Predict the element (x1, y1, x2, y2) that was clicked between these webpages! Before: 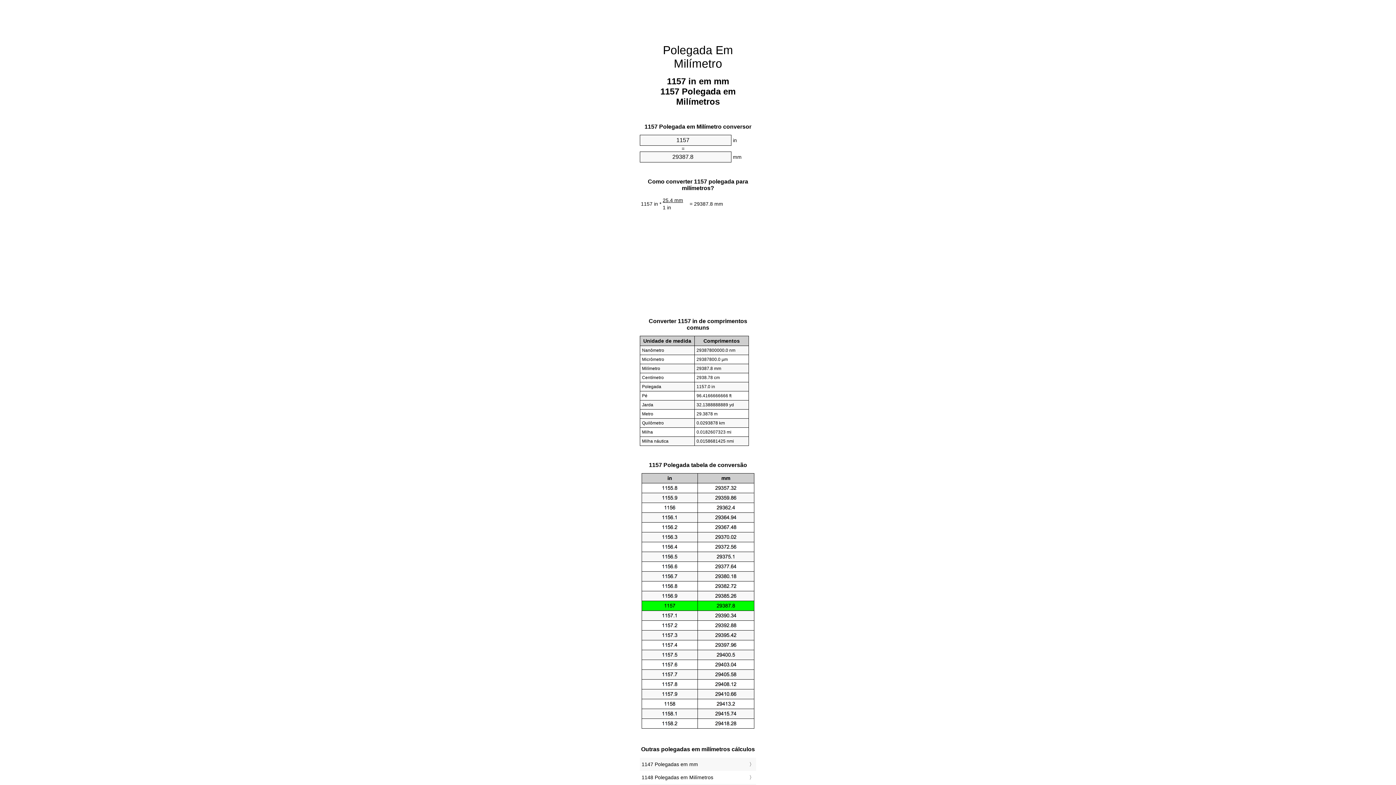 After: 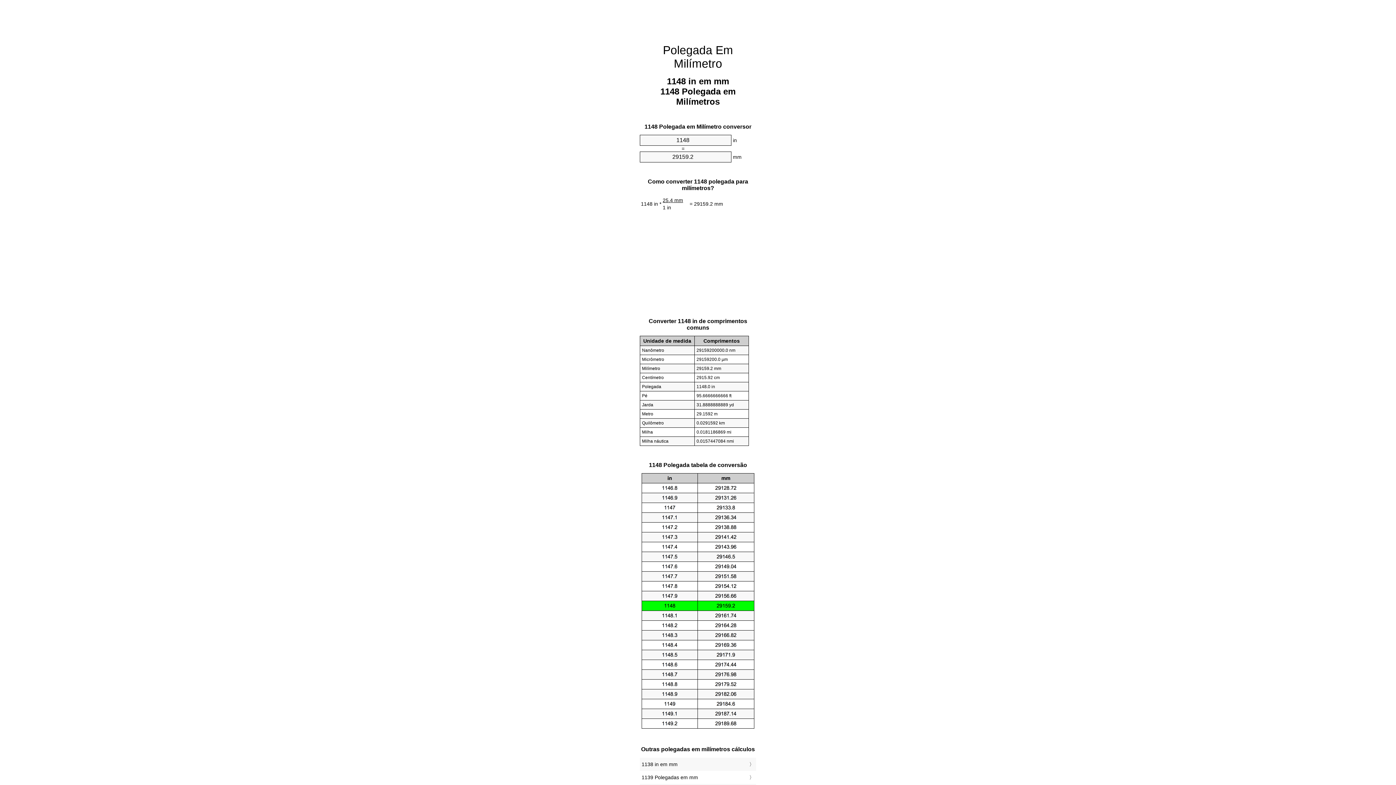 Action: bbox: (641, 773, 754, 782) label: 1148 Polegadas em Milímetros